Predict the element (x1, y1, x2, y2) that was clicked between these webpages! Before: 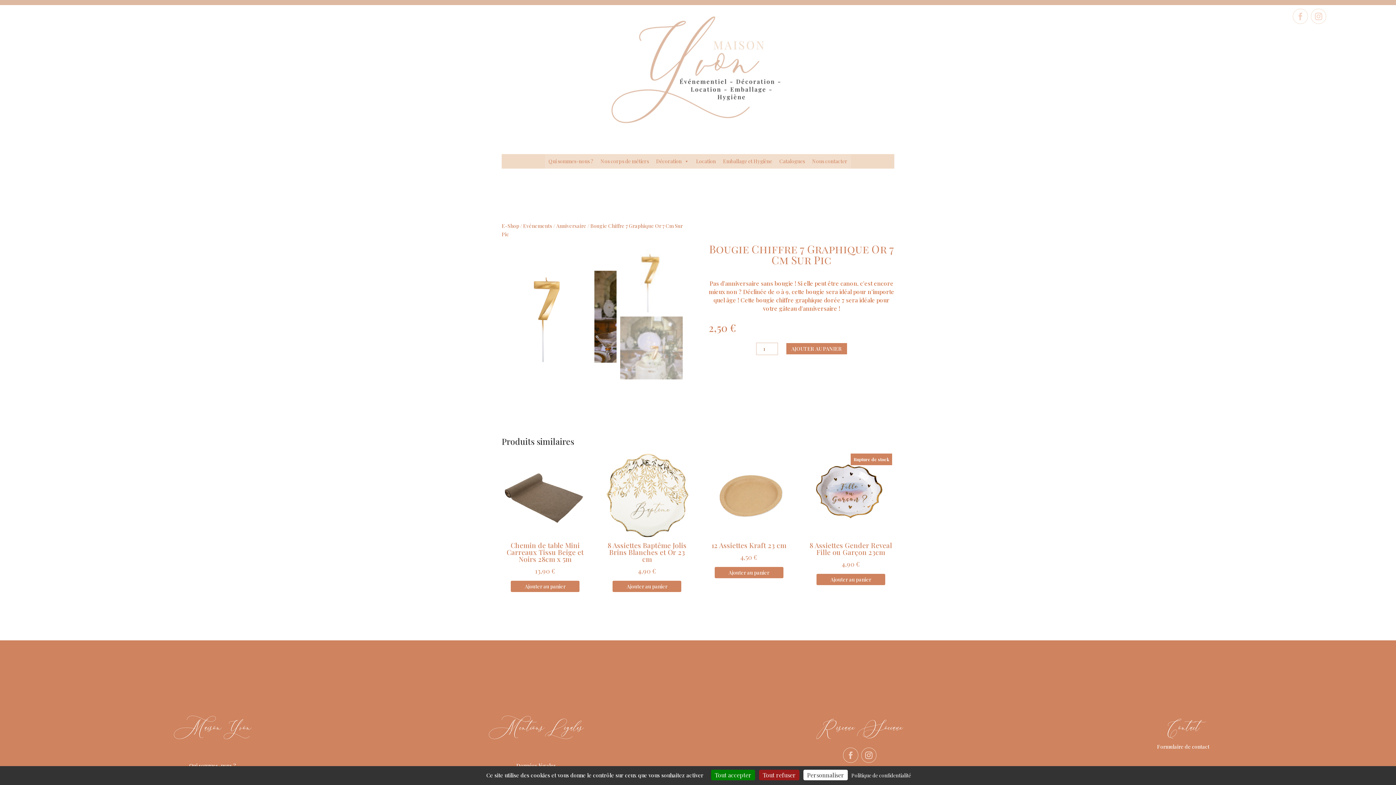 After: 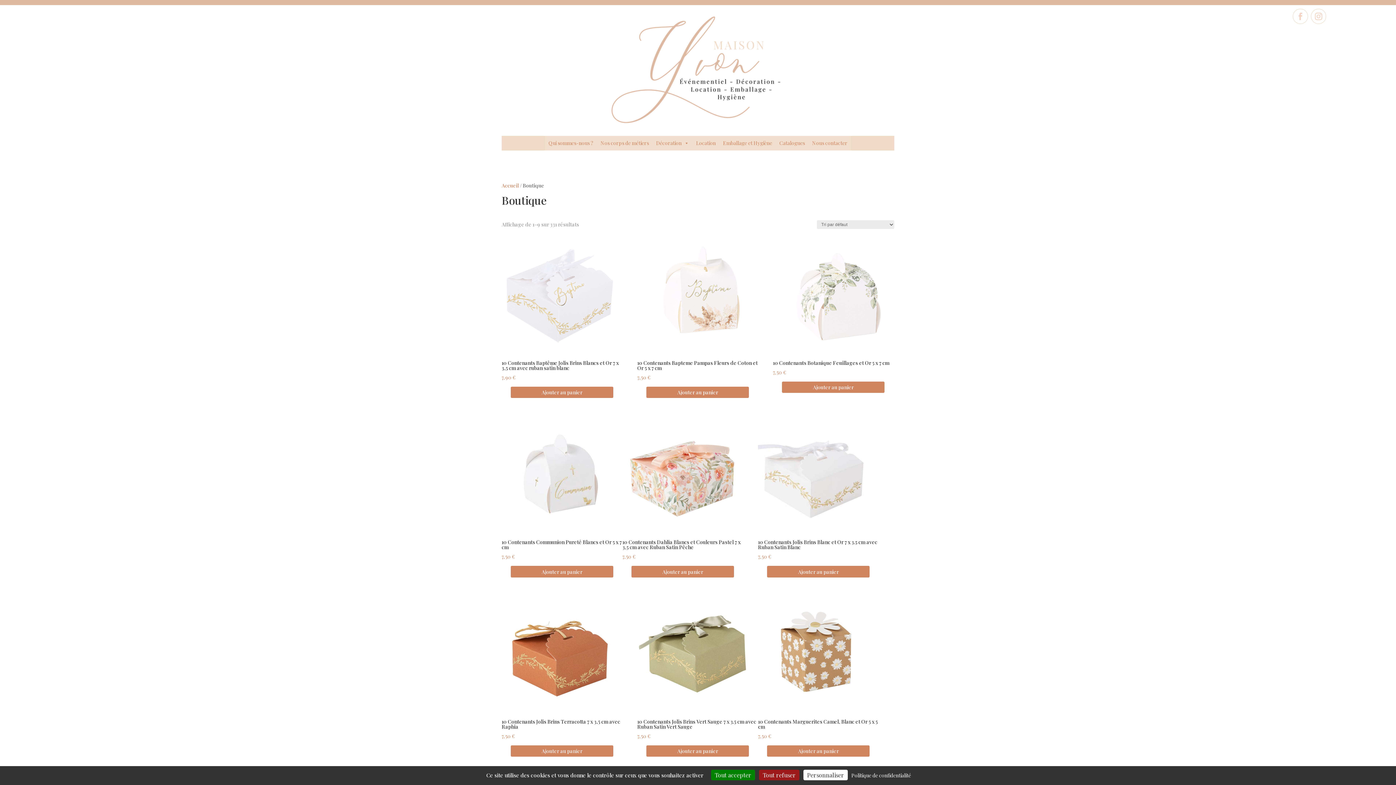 Action: bbox: (501, 222, 519, 229) label: E-Shop